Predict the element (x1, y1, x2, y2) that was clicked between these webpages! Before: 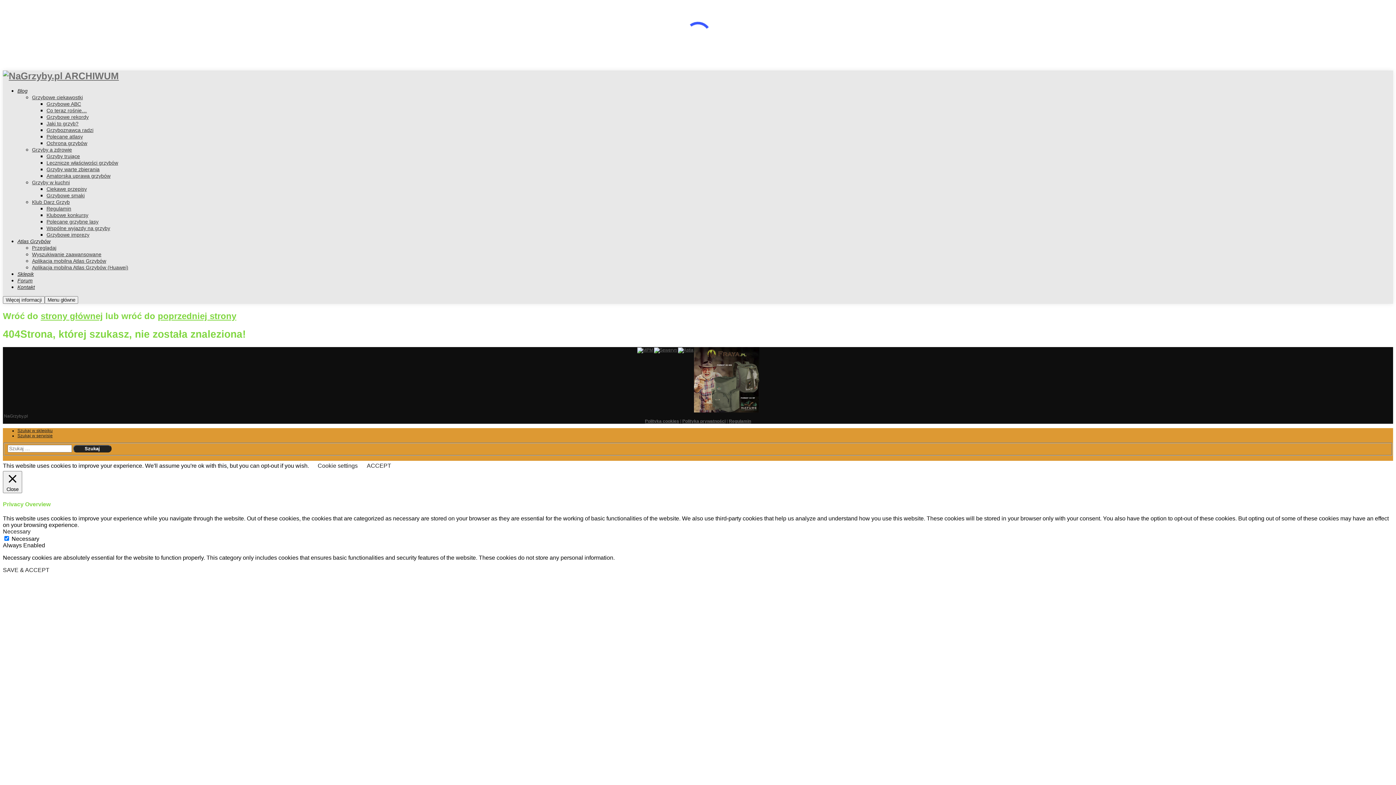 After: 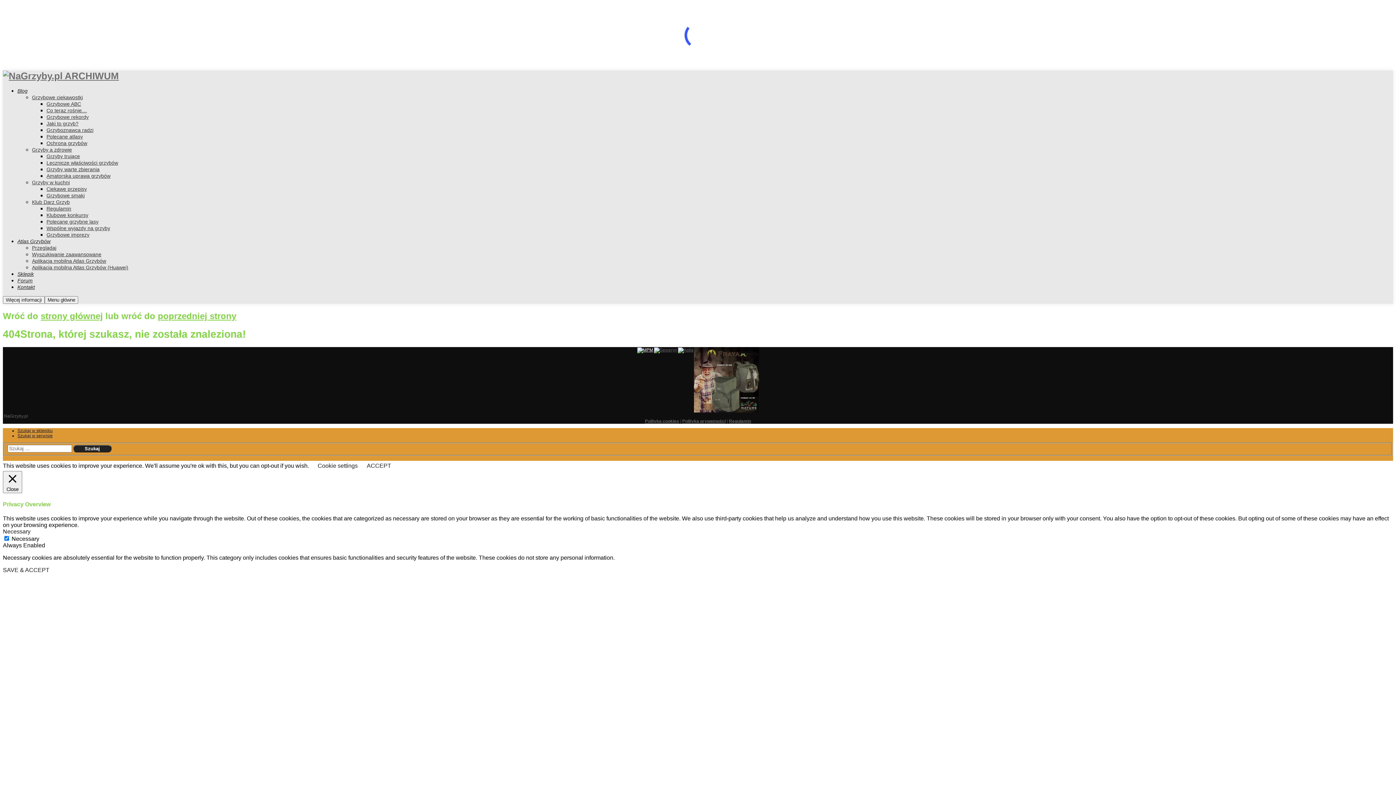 Action: bbox: (636, 347, 653, 413)